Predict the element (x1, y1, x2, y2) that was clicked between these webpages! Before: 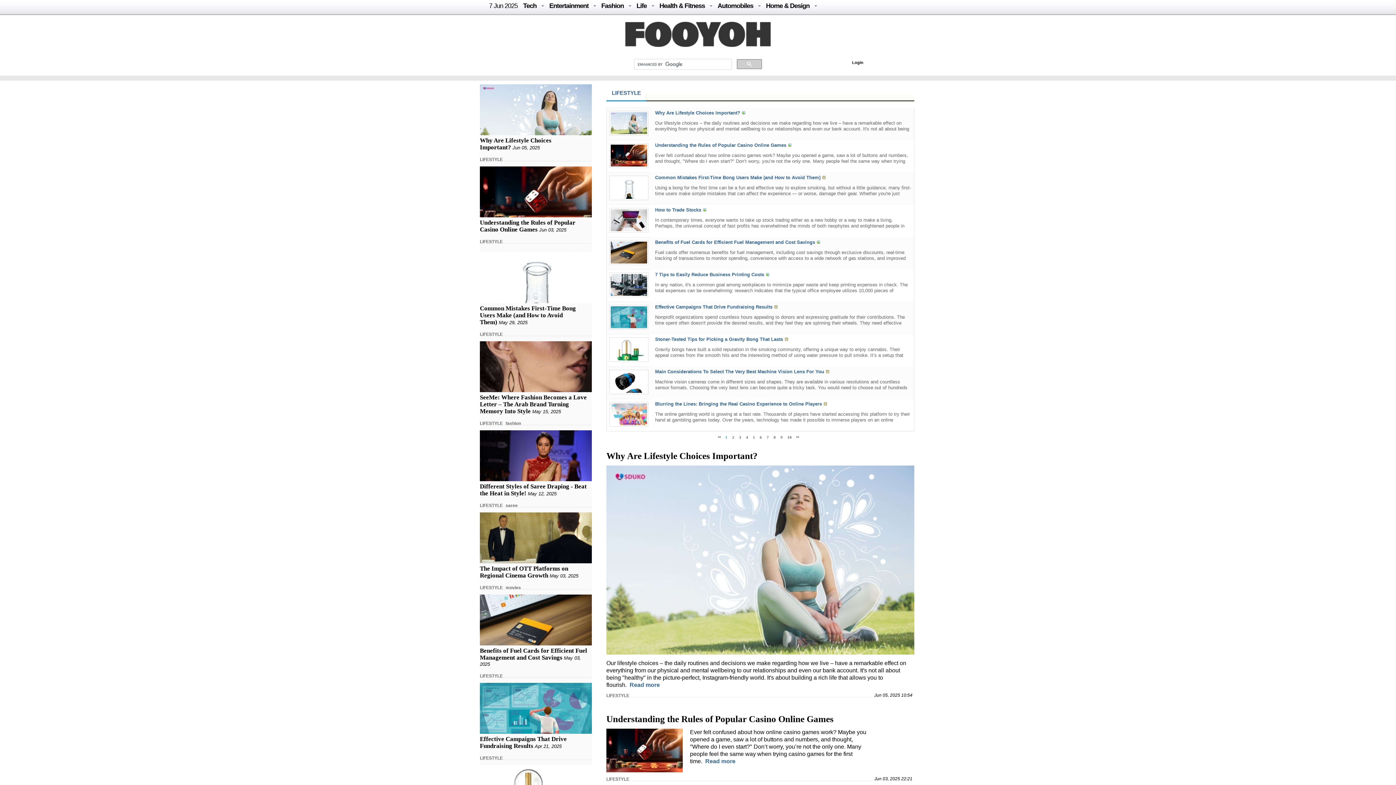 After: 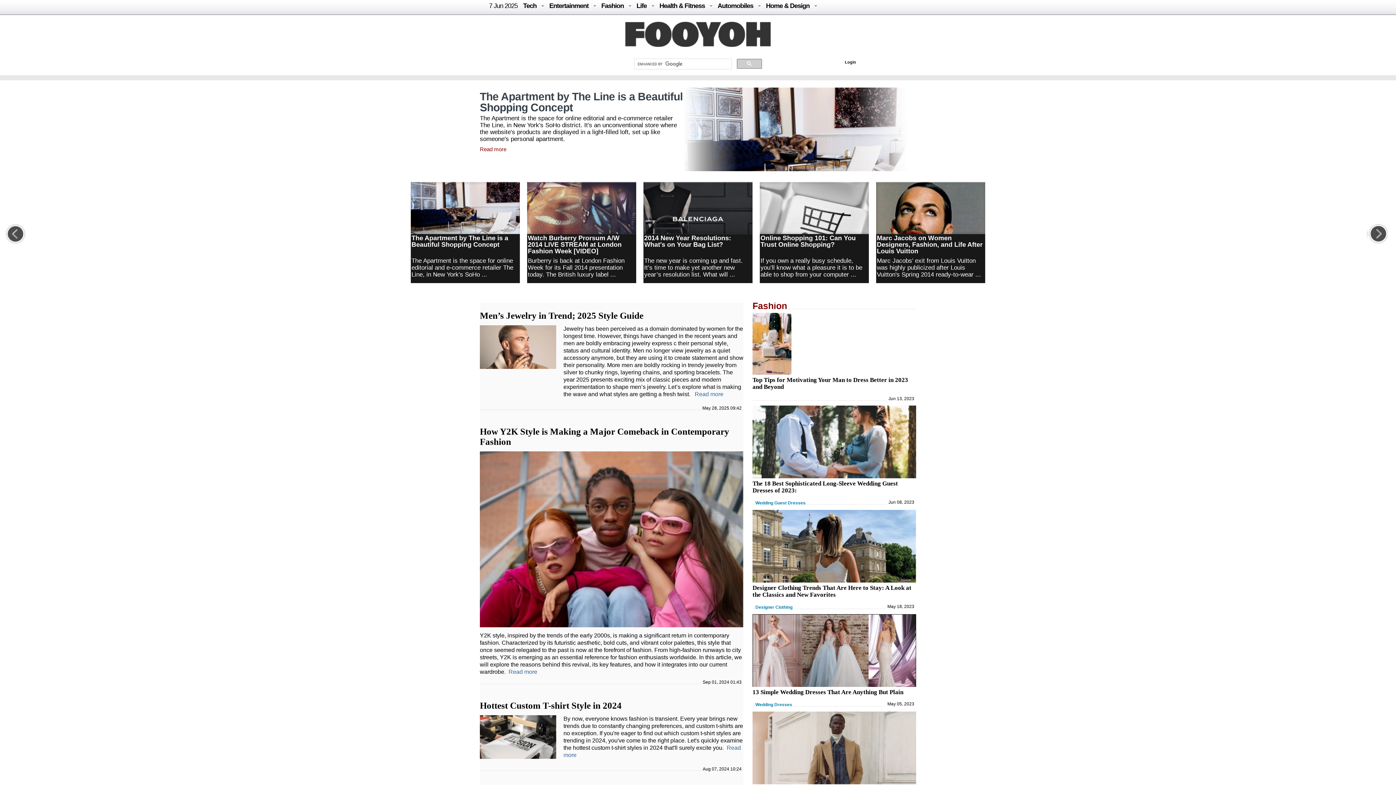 Action: bbox: (601, 2, 624, 9) label: Fashion